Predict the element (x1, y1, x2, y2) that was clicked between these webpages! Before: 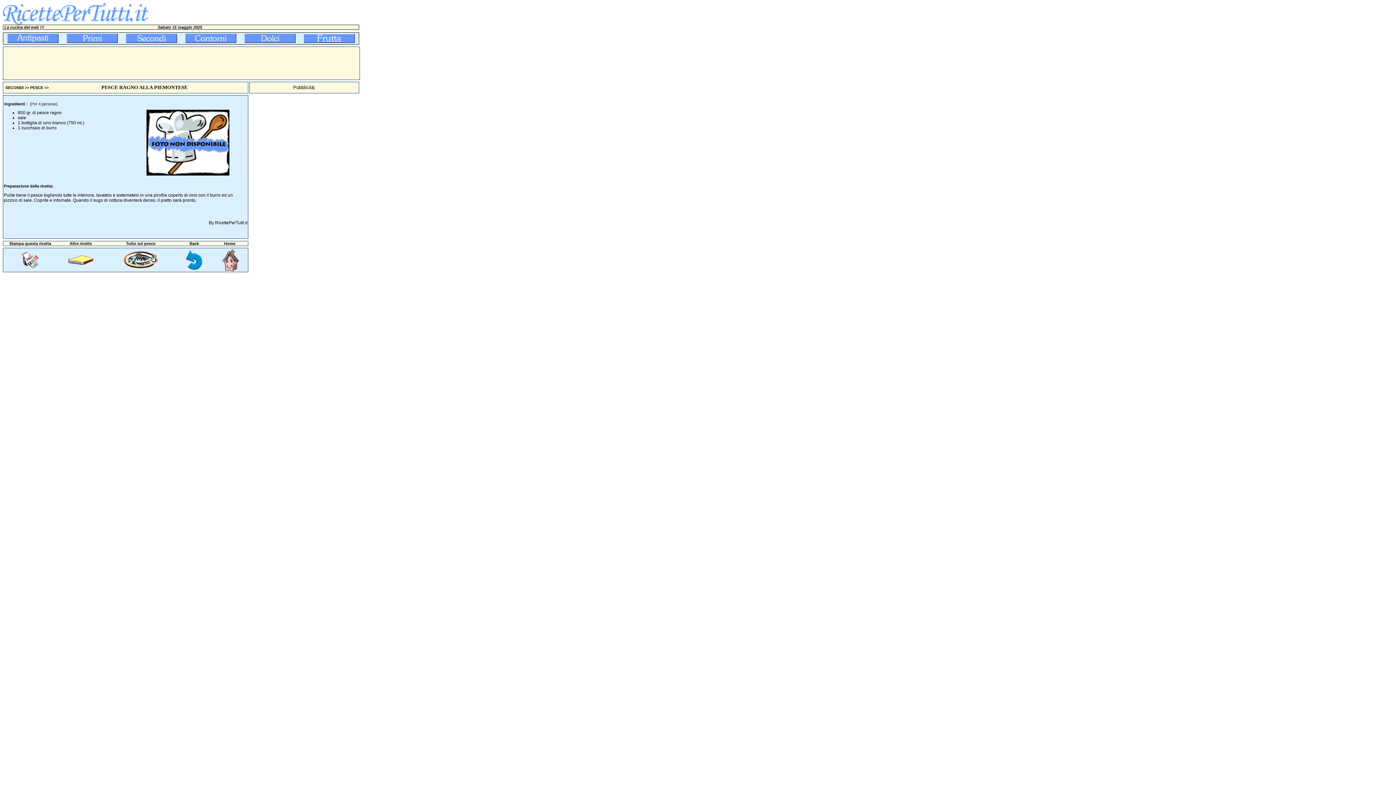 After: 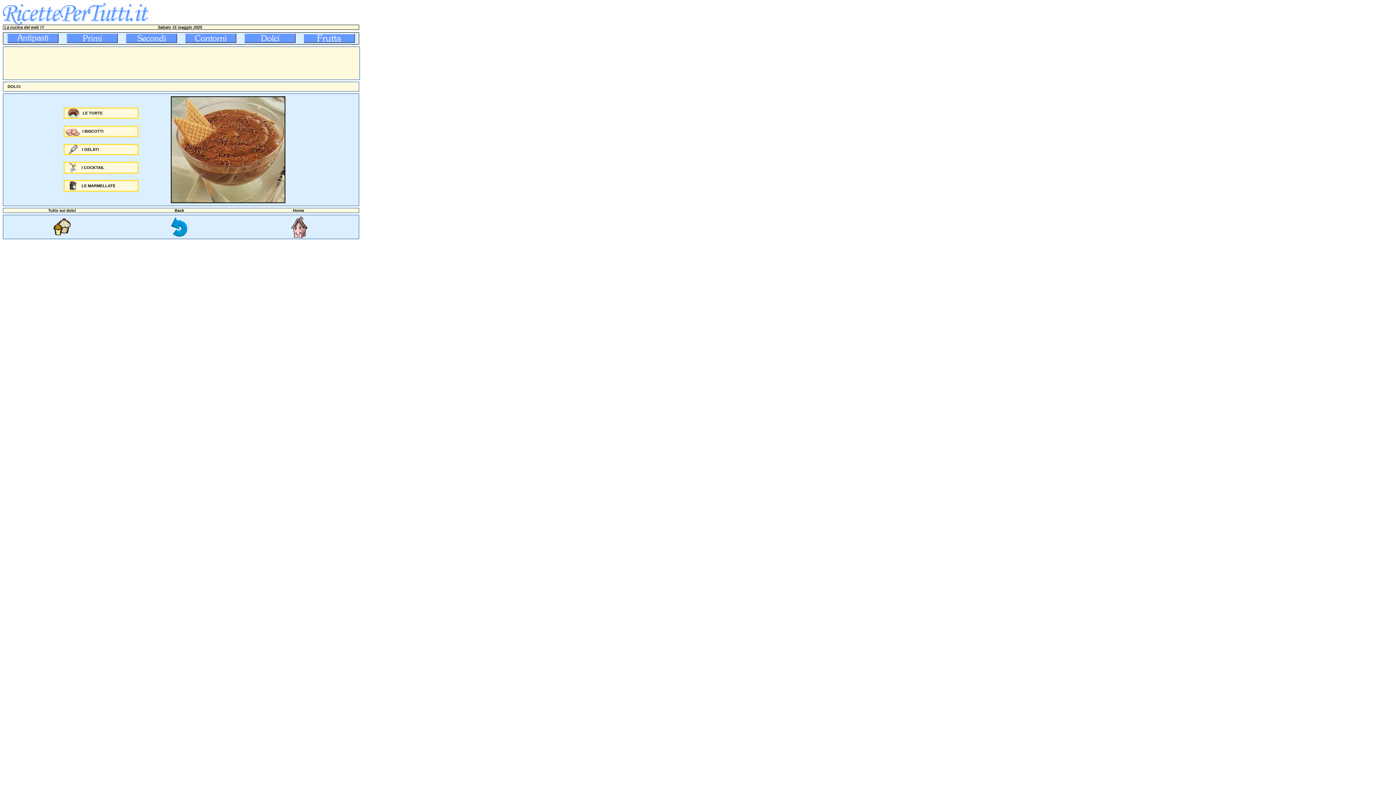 Action: bbox: (244, 35, 295, 40)